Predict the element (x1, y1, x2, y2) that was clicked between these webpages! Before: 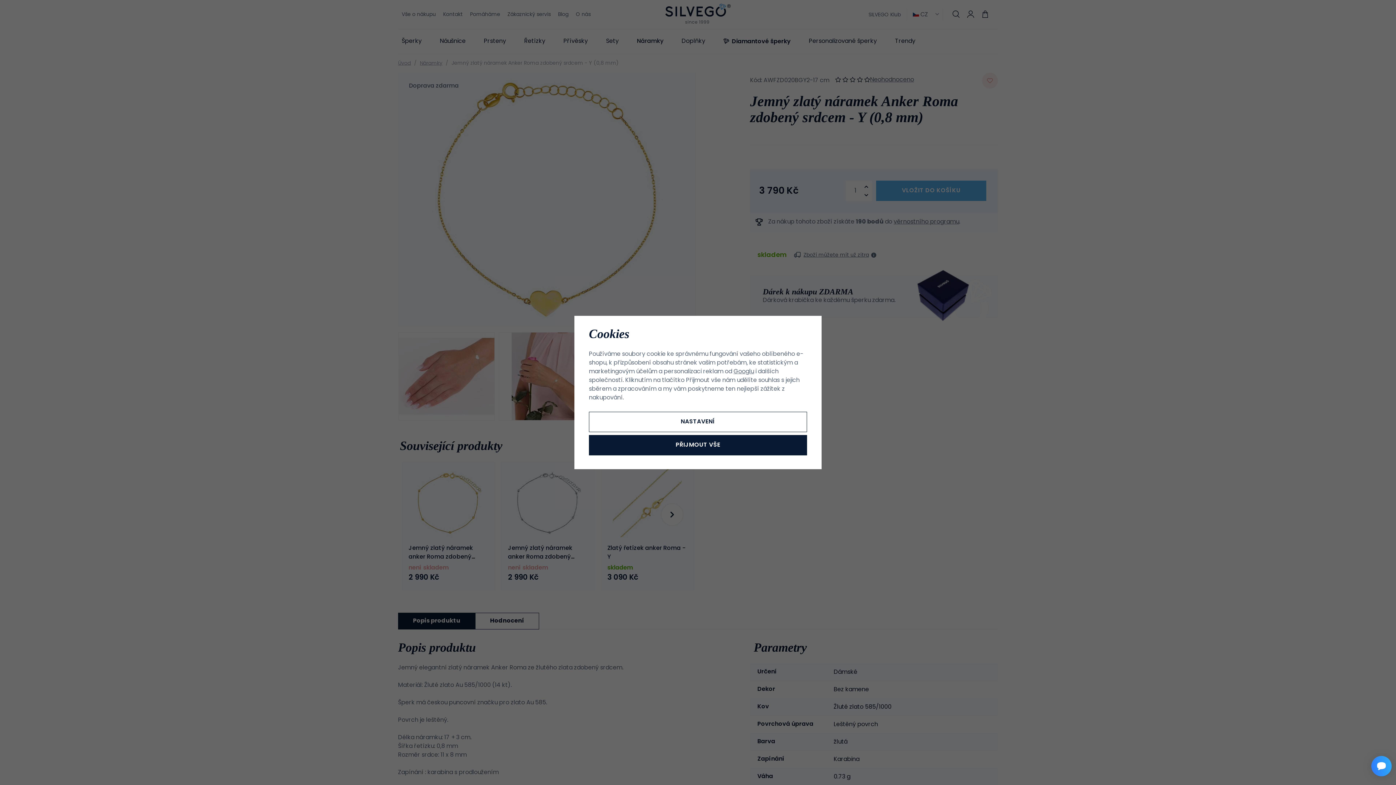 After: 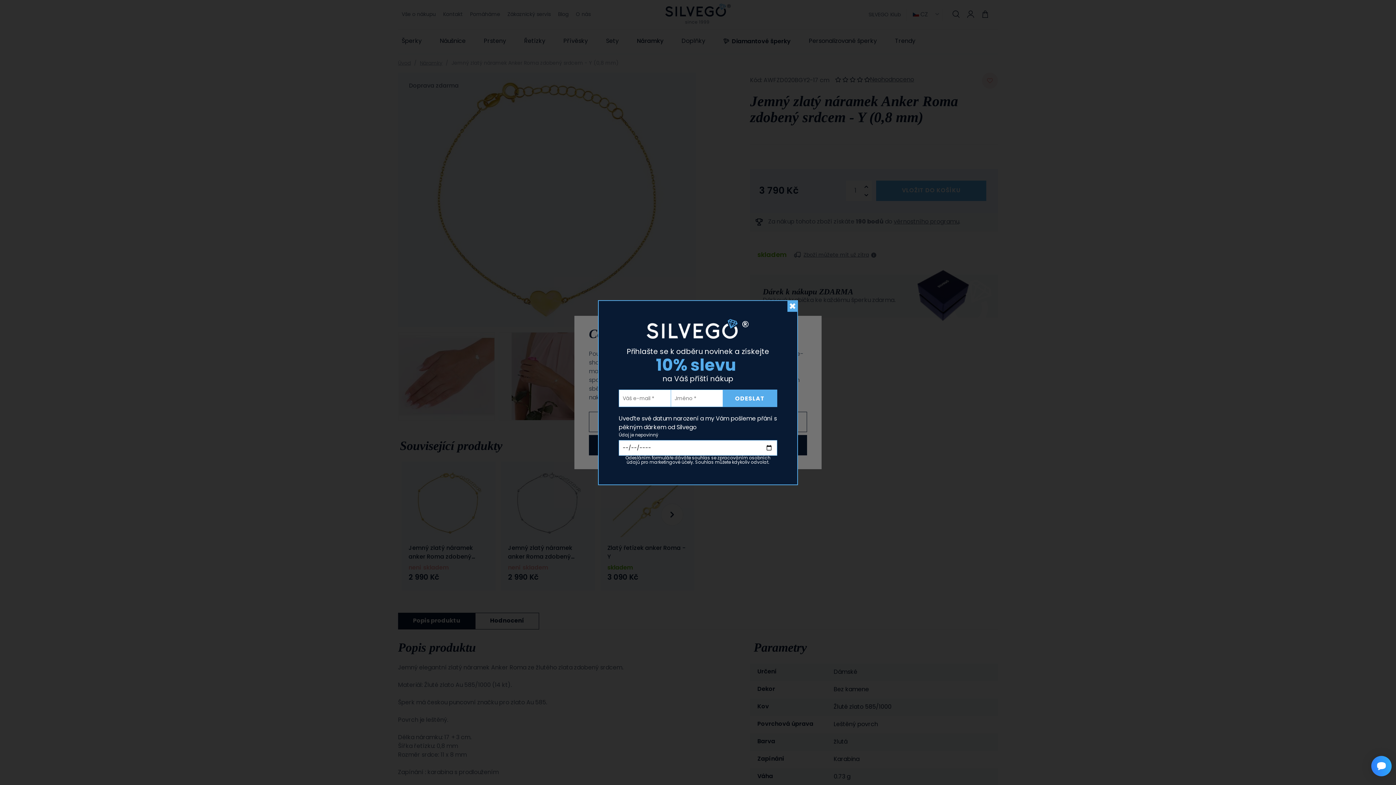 Action: label: Googlu bbox: (733, 369, 754, 374)